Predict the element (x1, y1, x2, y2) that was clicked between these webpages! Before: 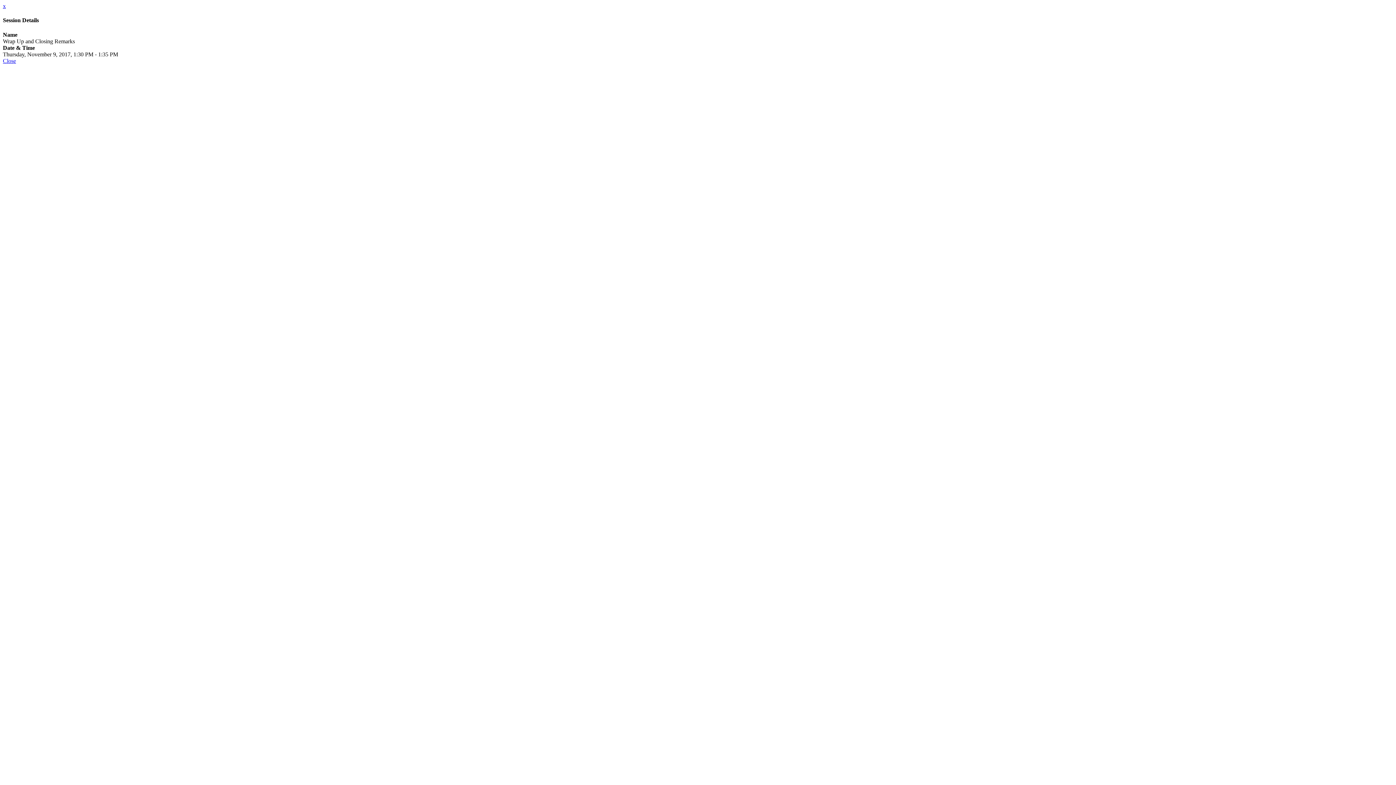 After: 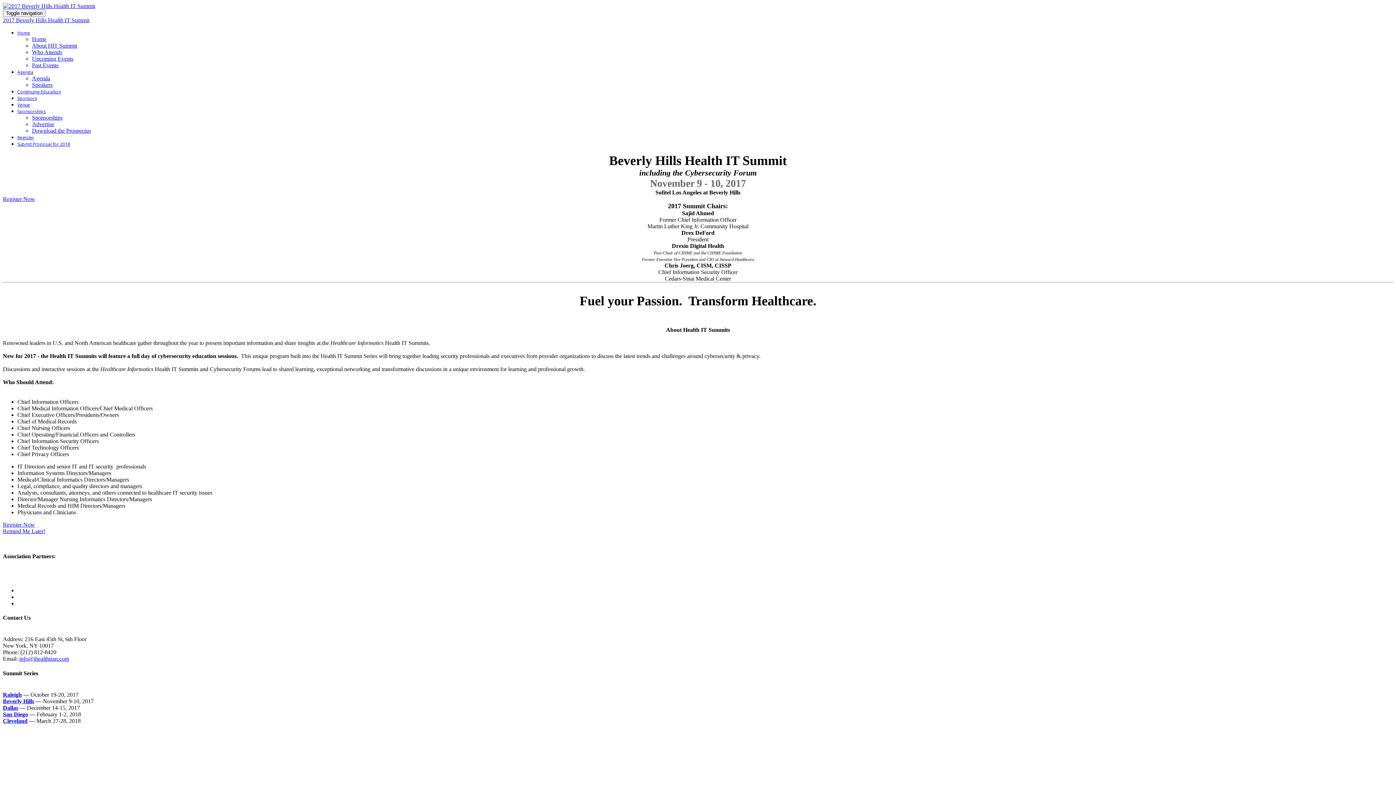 Action: bbox: (2, 2, 5, 9) label: x